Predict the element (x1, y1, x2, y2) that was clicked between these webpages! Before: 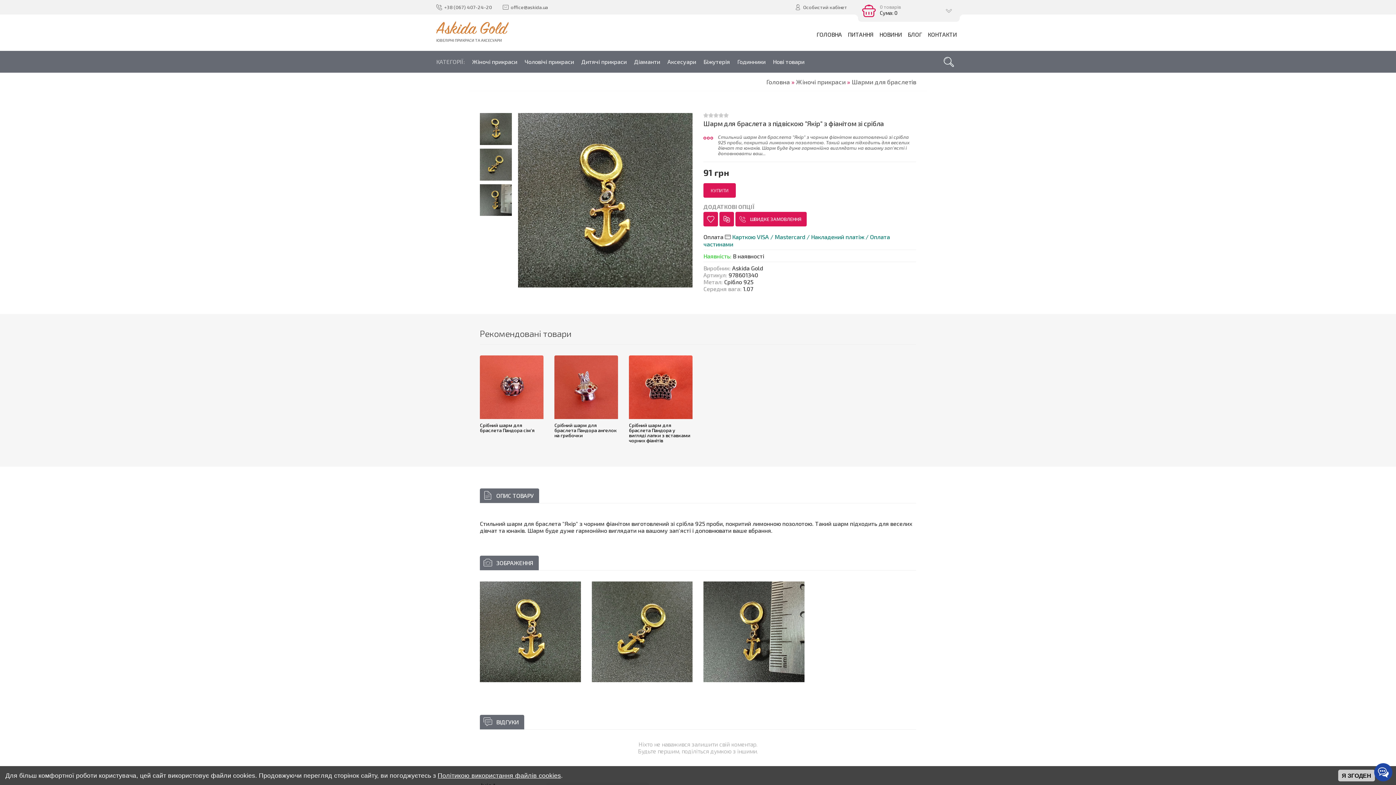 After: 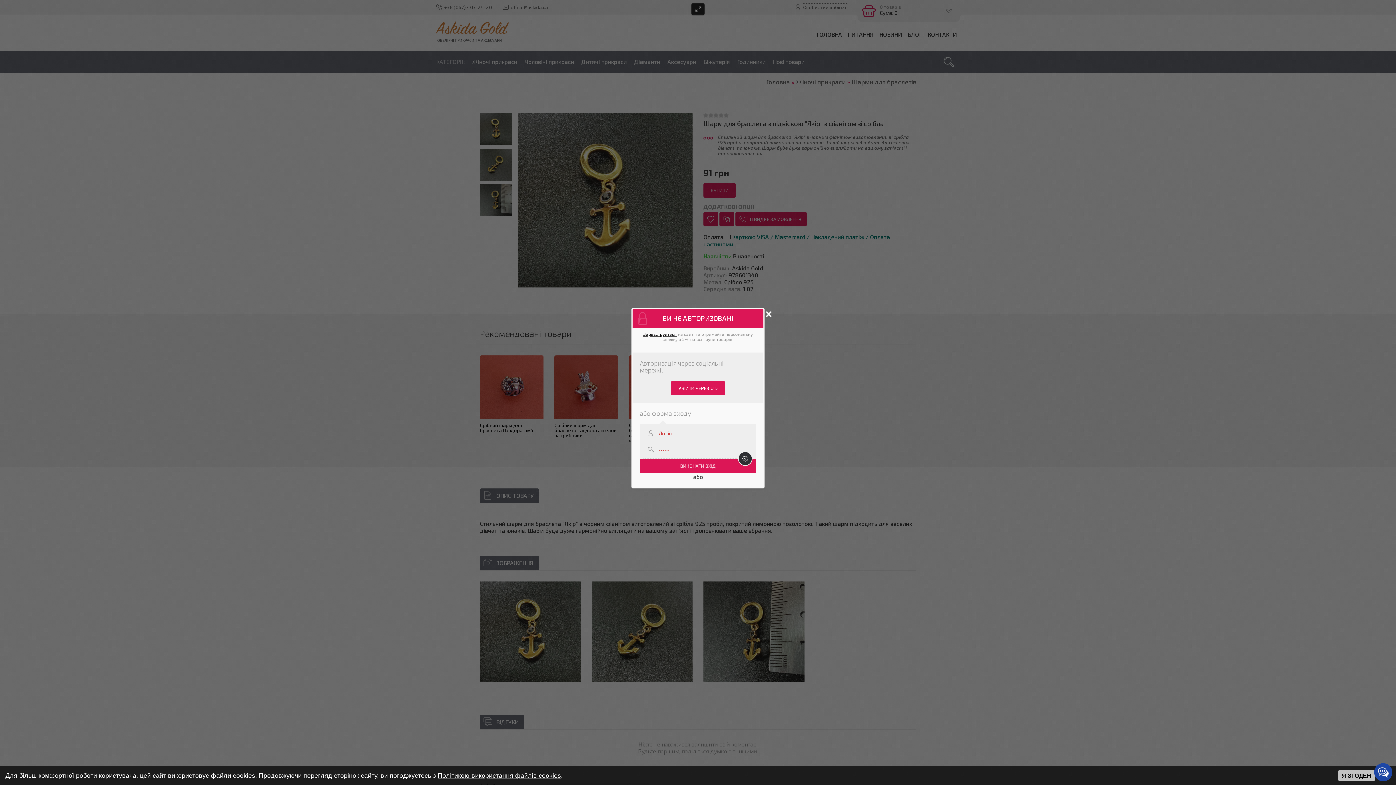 Action: bbox: (803, 3, 847, 10) label: Особистий кабінет